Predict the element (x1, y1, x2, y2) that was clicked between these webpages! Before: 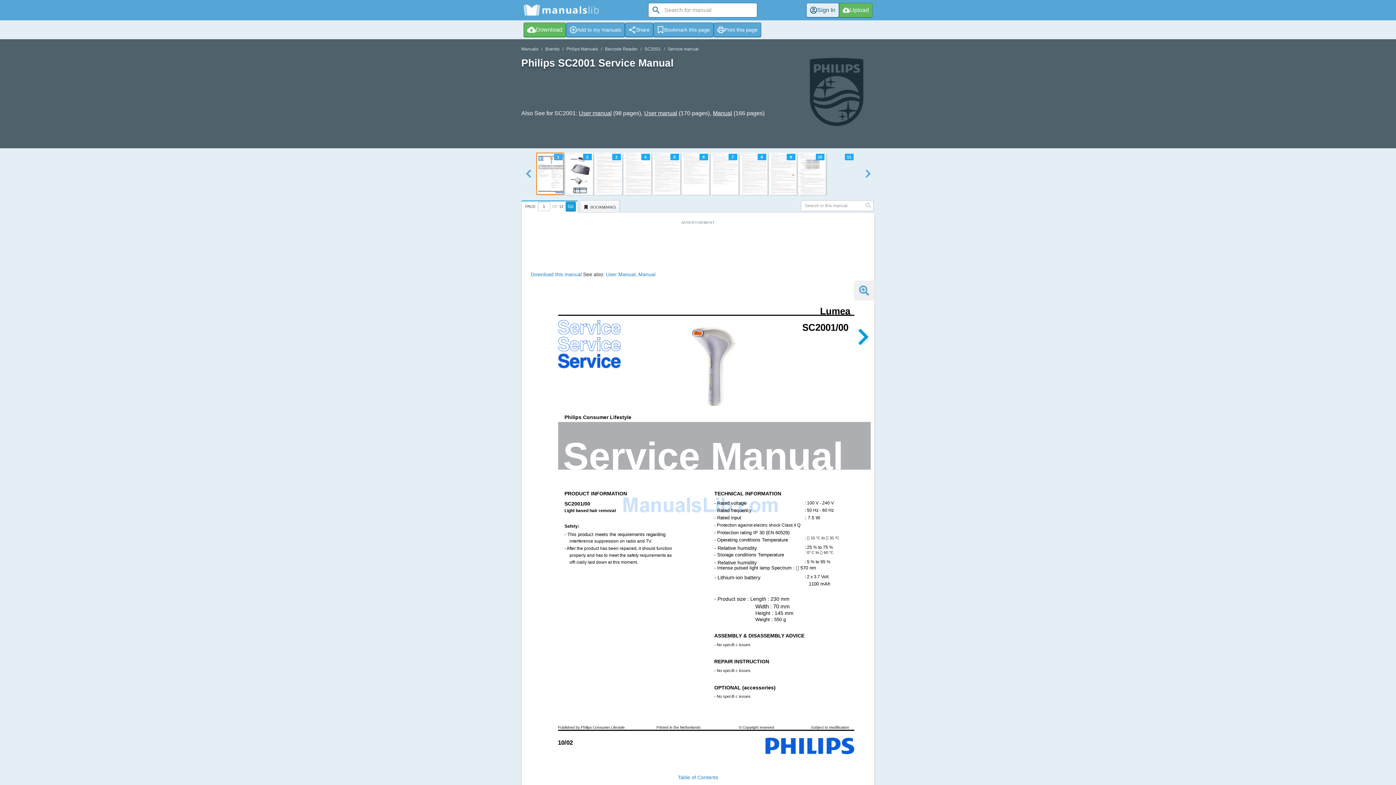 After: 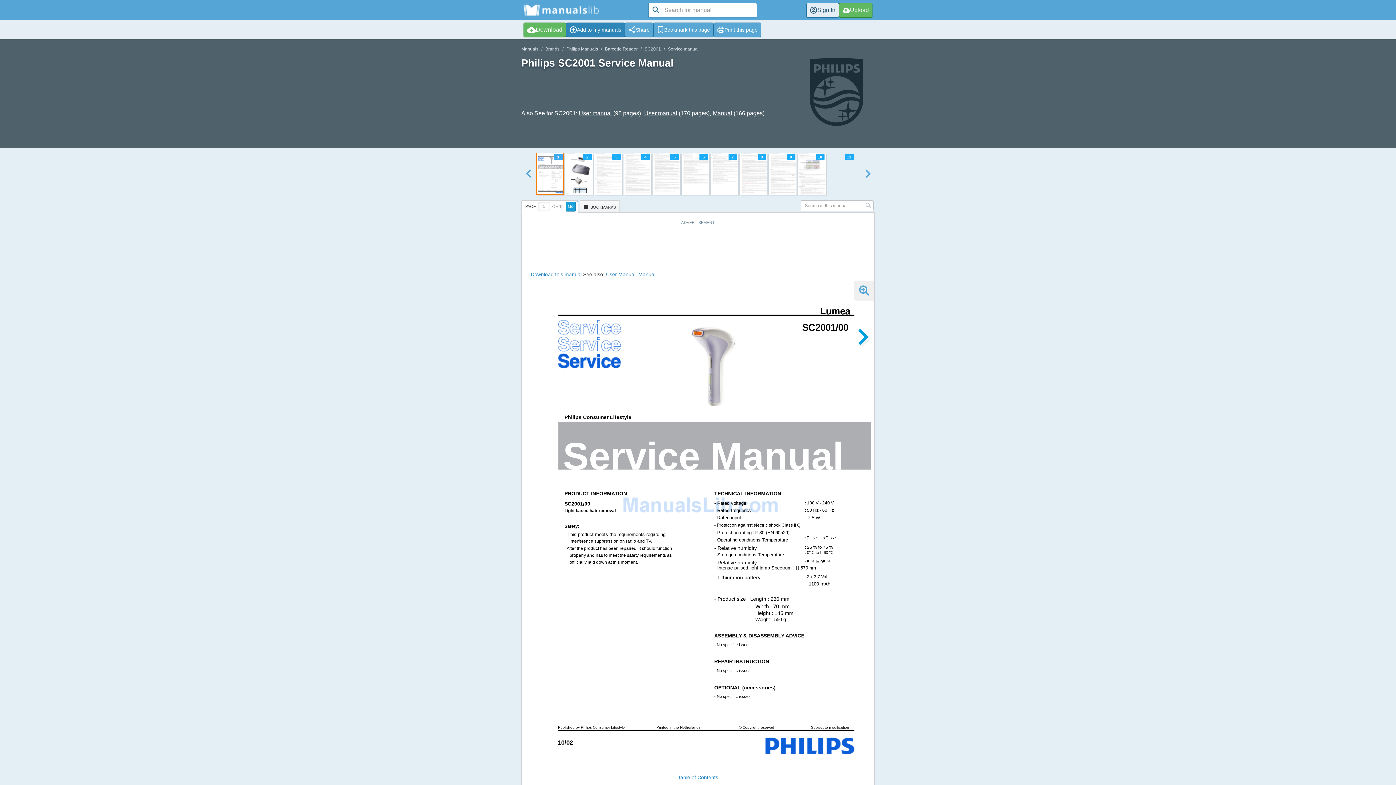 Action: label: Add to my manuals bbox: (566, 22, 625, 37)